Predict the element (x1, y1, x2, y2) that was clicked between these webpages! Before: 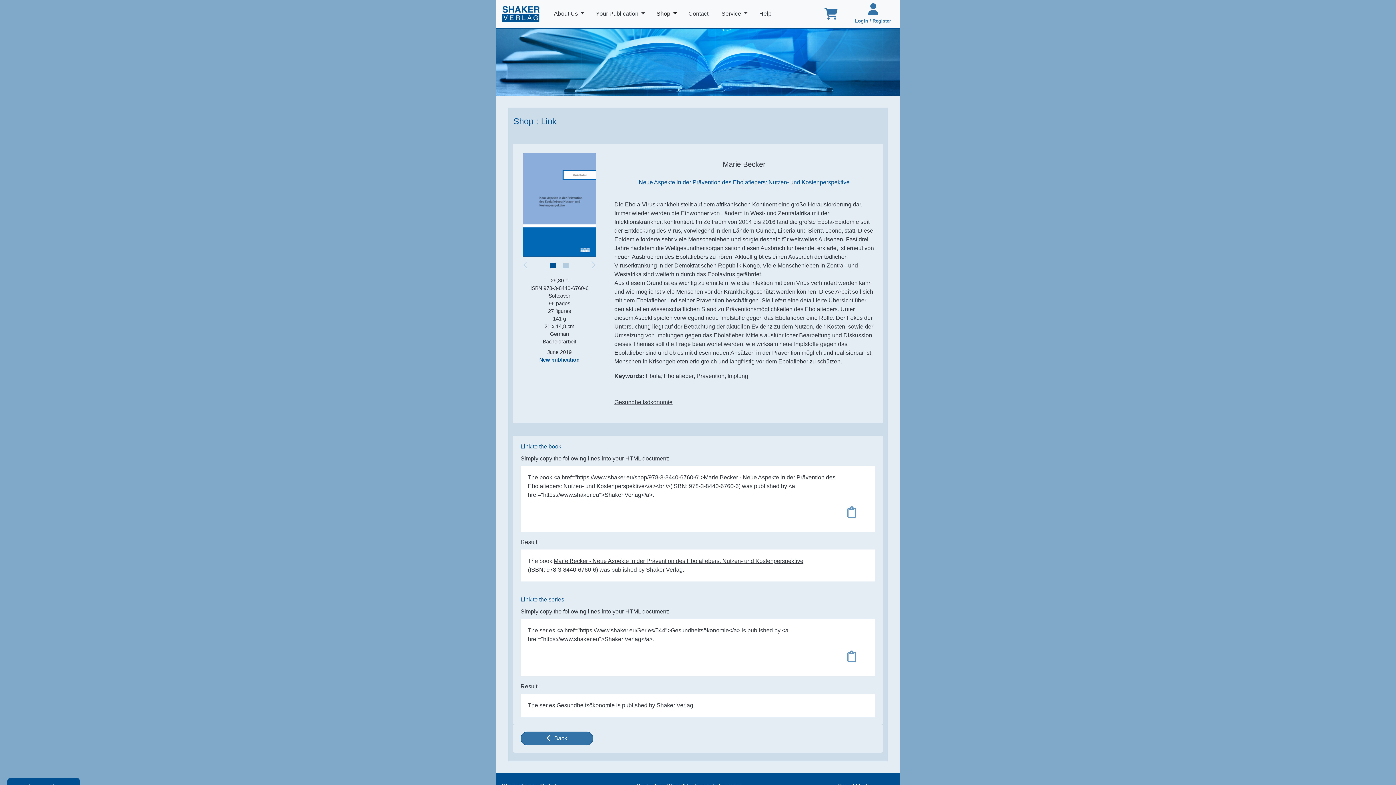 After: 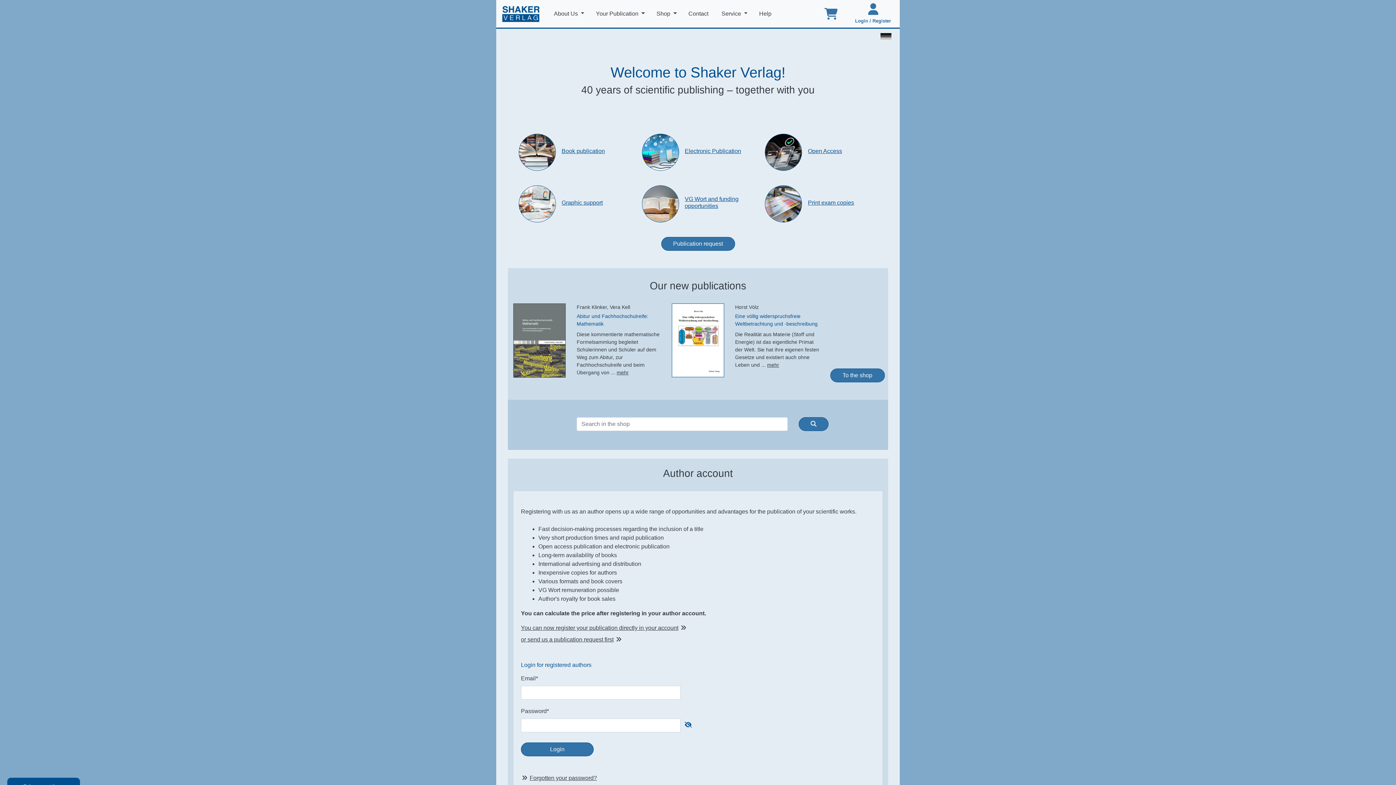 Action: bbox: (502, 2, 539, 24)